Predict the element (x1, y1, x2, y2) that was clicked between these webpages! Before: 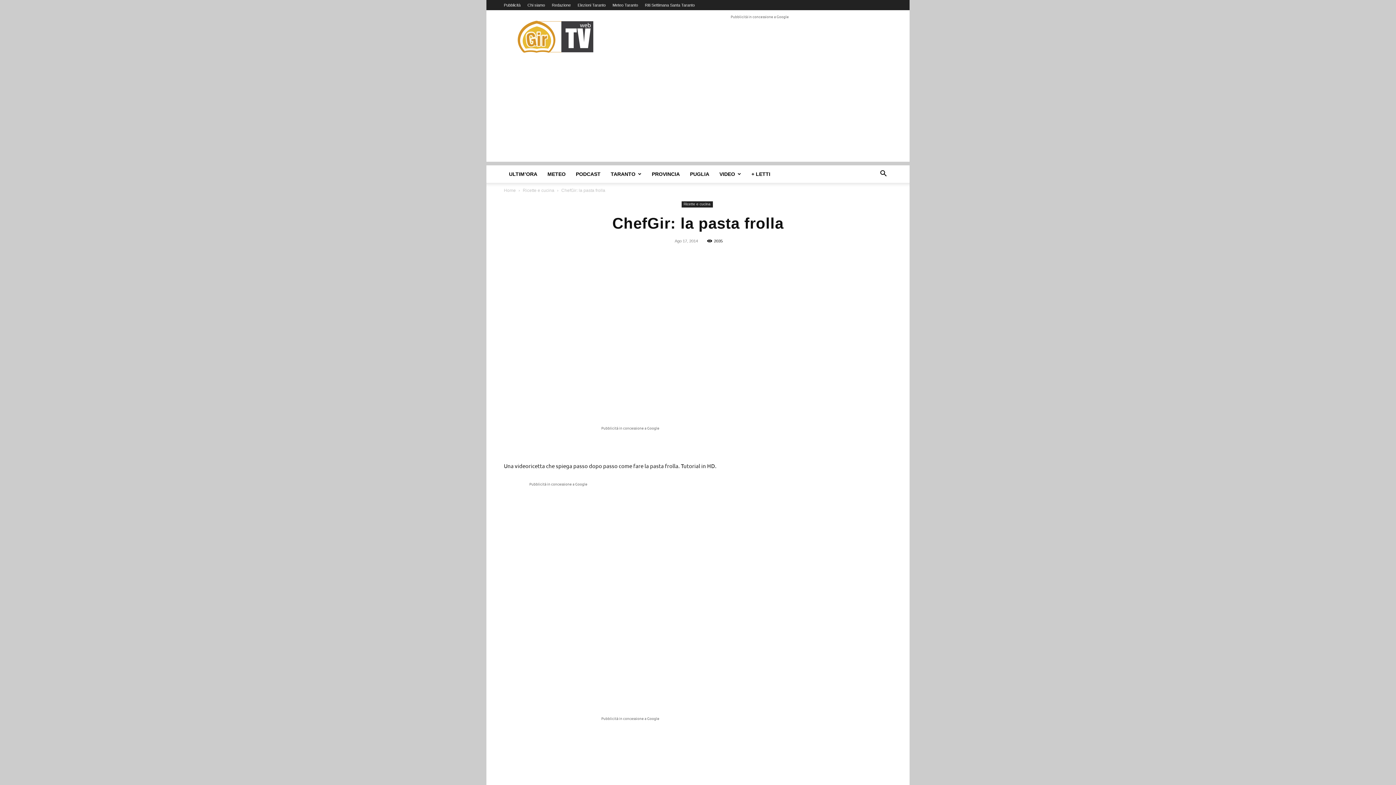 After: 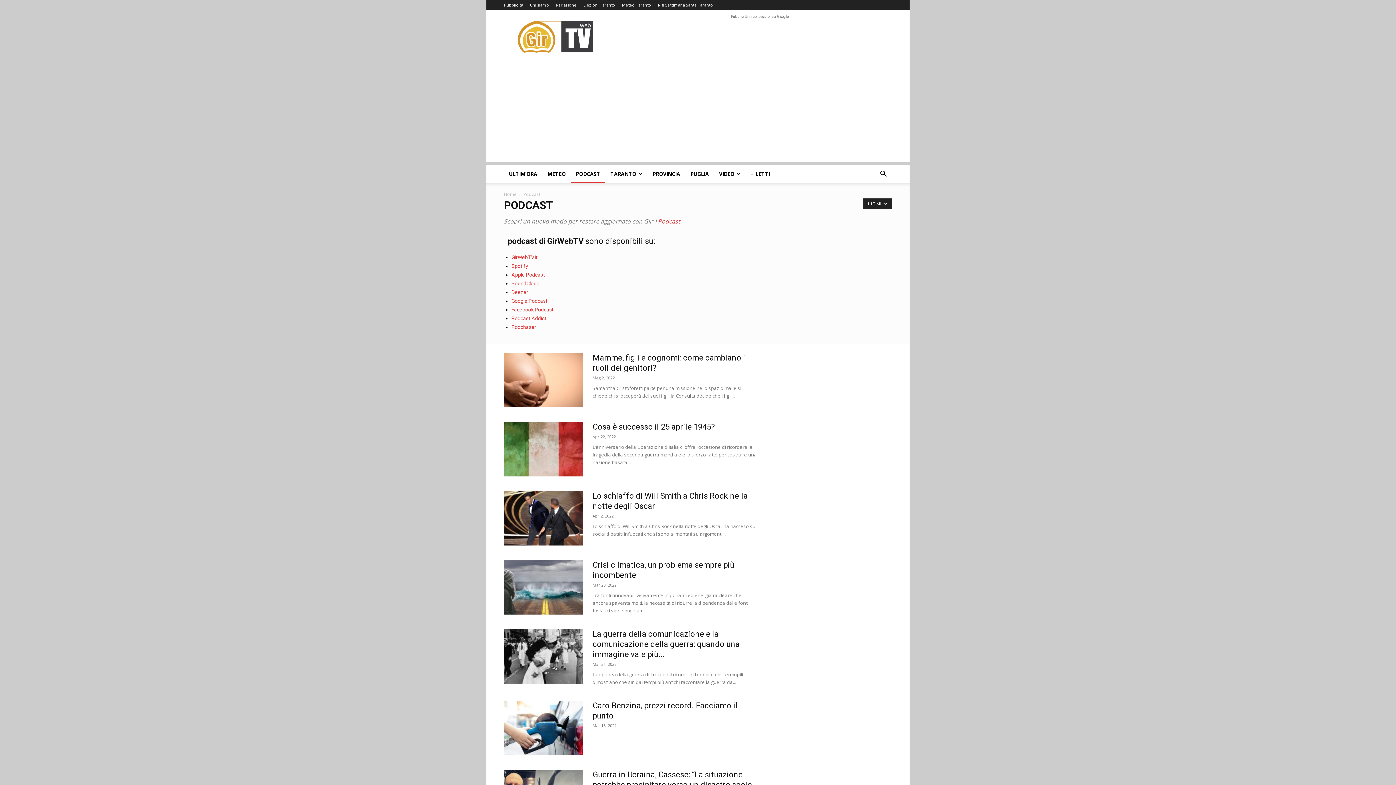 Action: bbox: (570, 165, 605, 182) label: PODCAST